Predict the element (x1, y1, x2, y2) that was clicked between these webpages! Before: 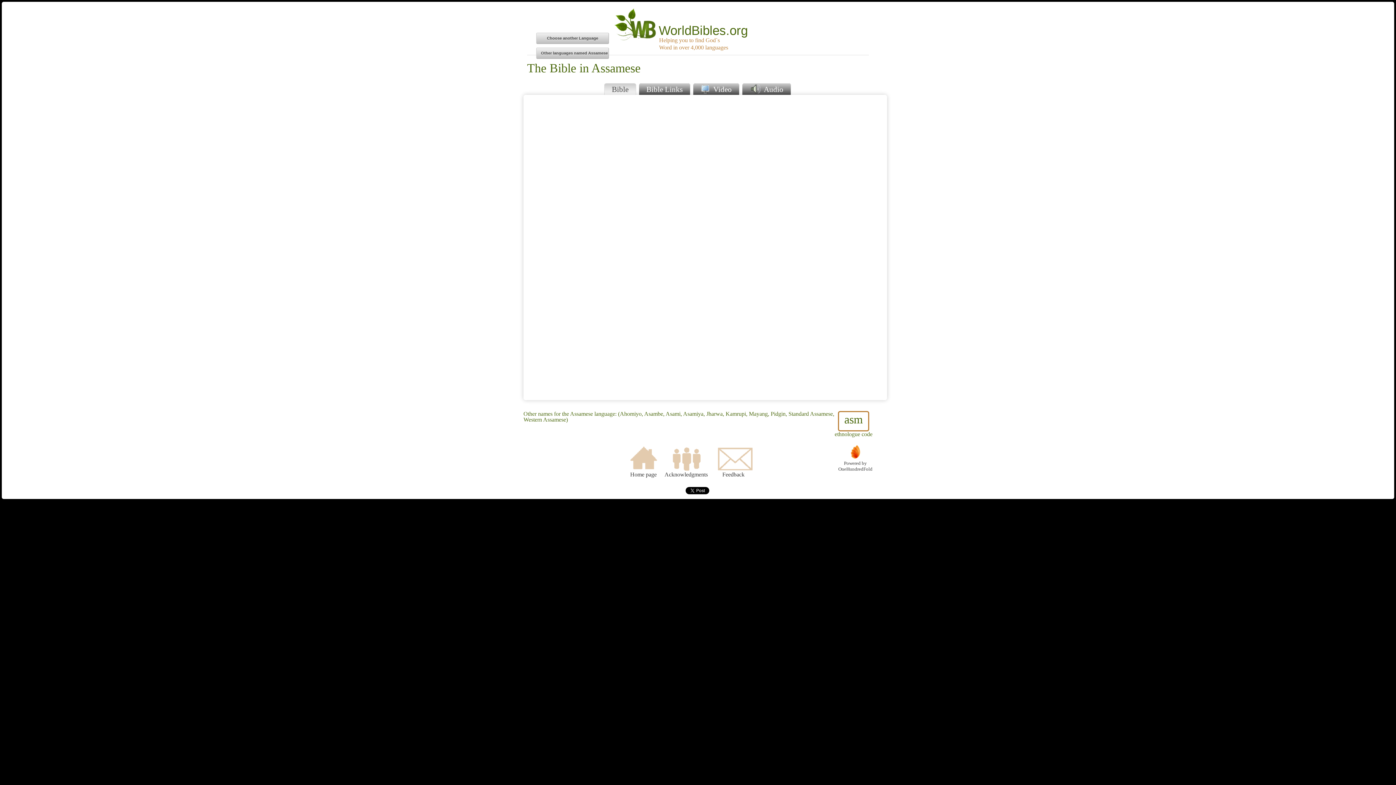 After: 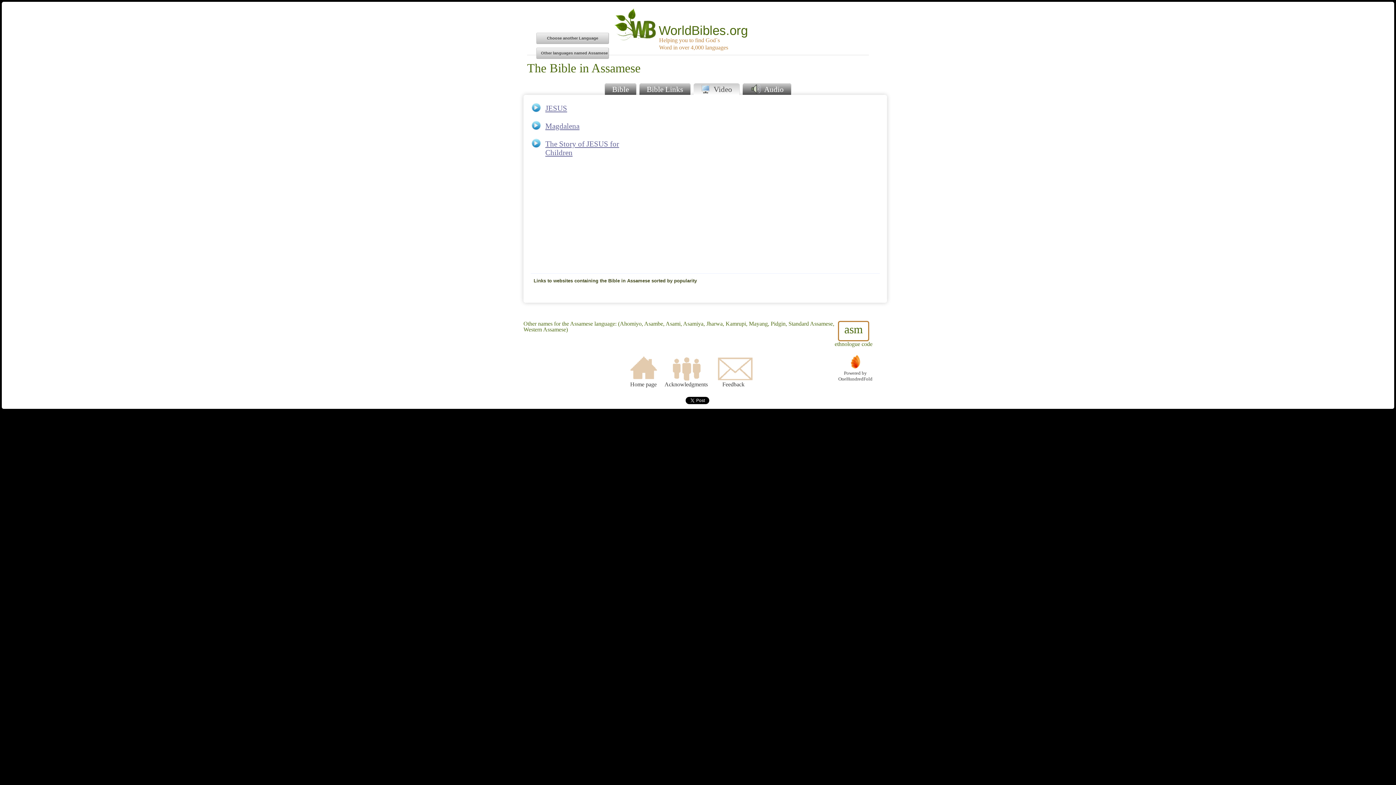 Action: label:  Video bbox: (693, 83, 739, 95)